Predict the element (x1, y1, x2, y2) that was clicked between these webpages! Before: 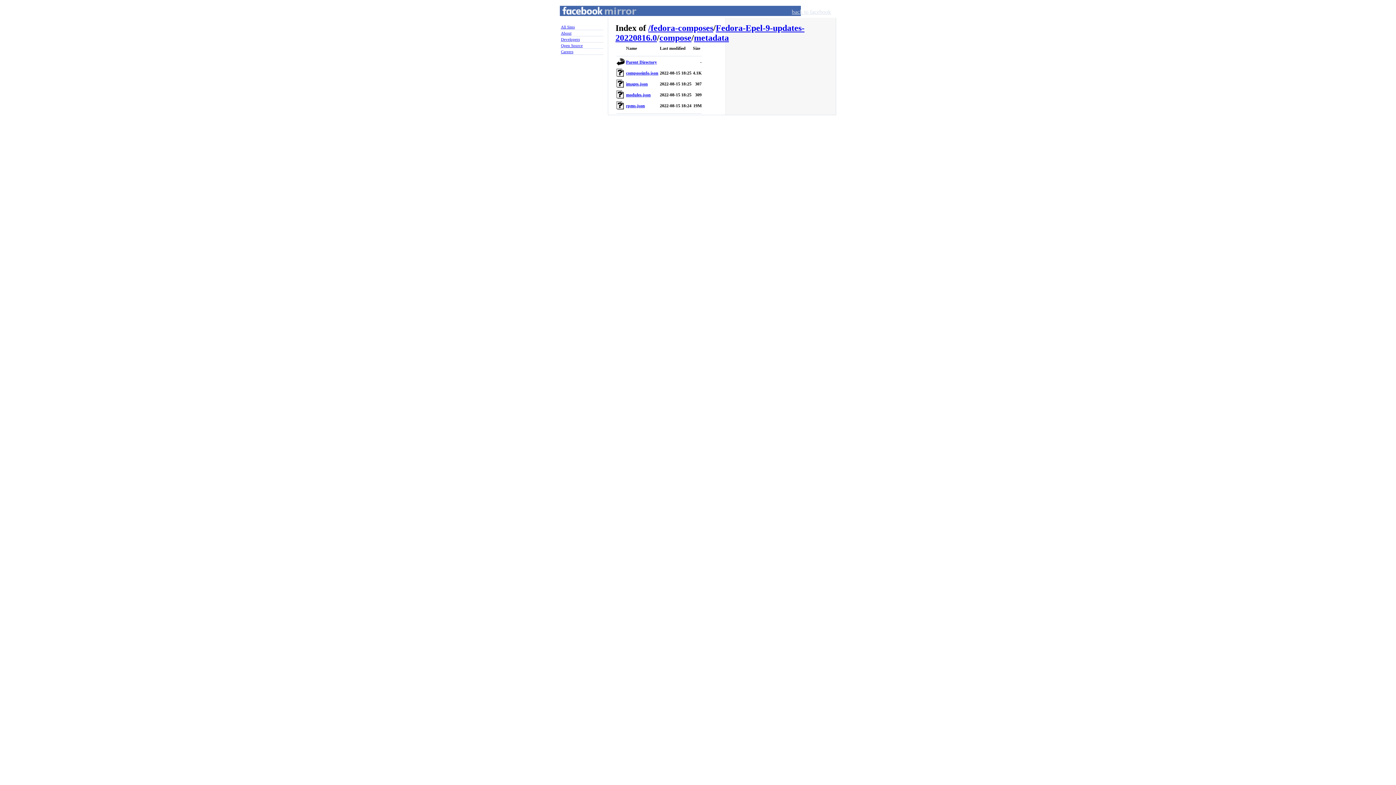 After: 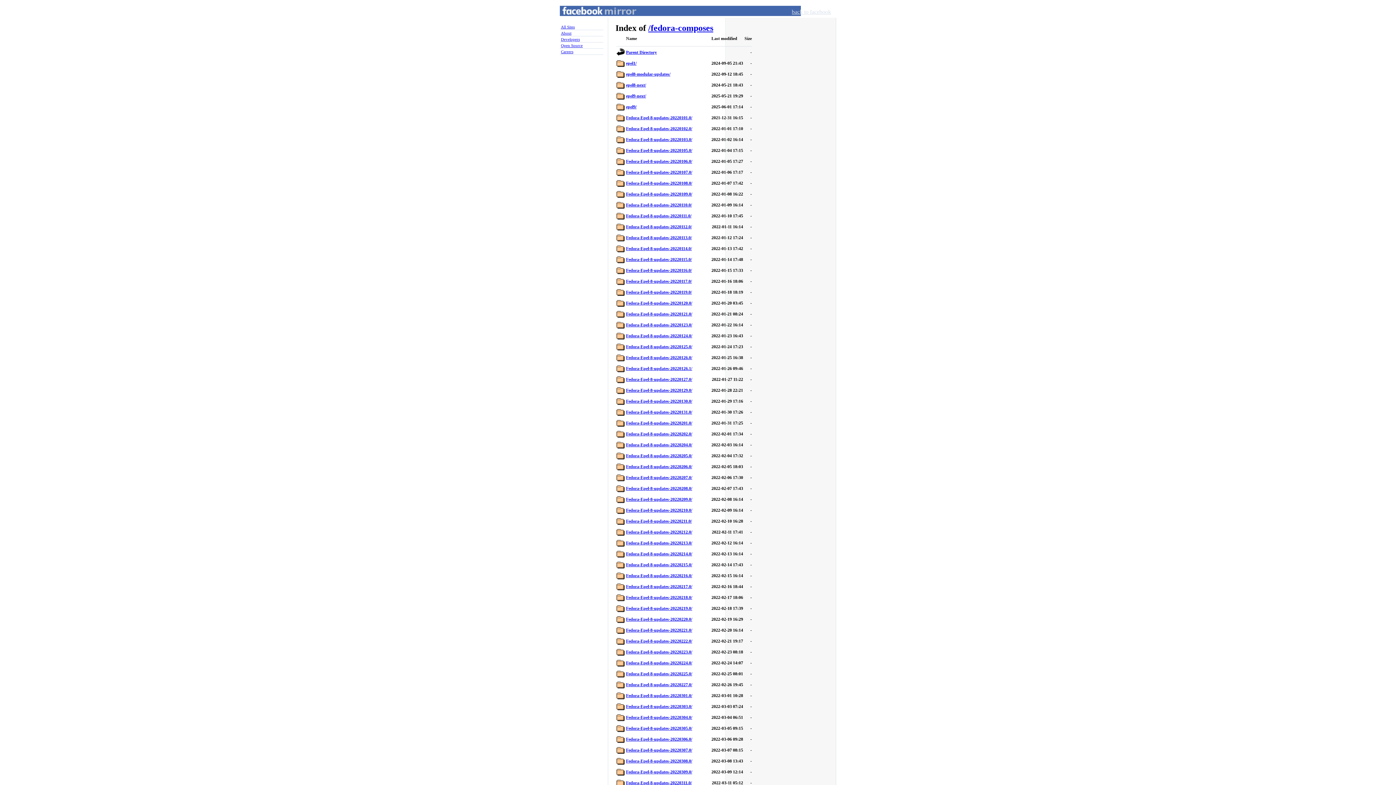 Action: bbox: (650, 23, 713, 32) label: fedora-composes